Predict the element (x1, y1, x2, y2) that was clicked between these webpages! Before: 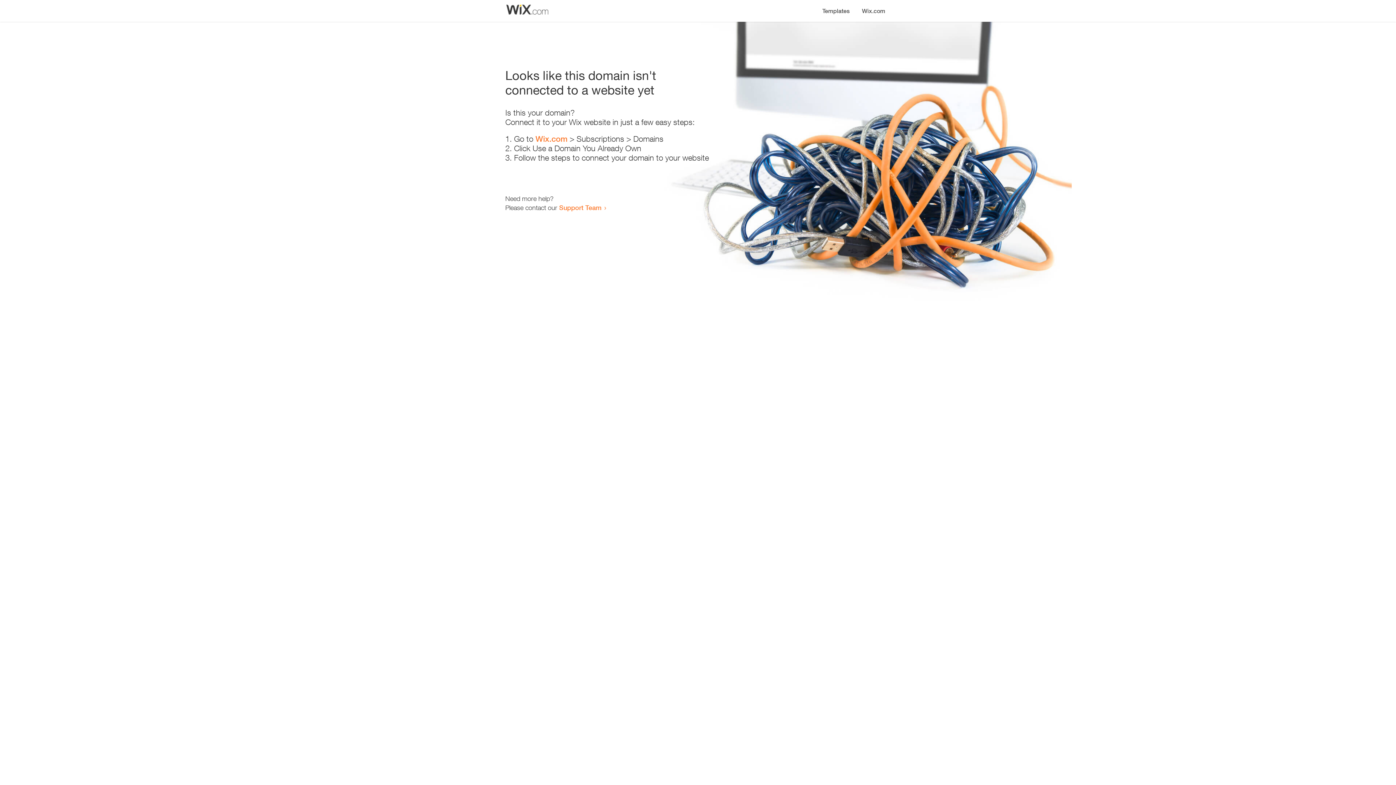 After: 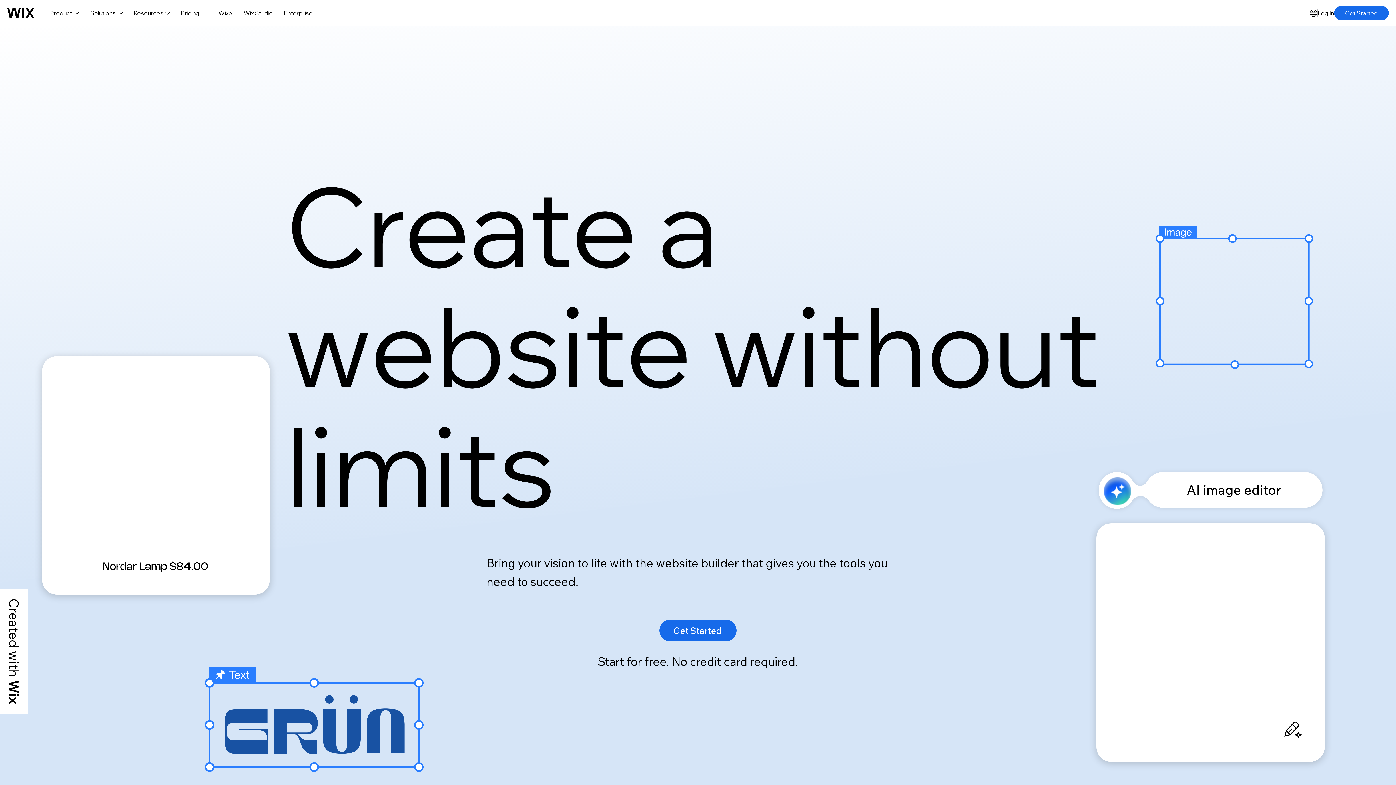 Action: label: Wix.com bbox: (535, 134, 567, 143)